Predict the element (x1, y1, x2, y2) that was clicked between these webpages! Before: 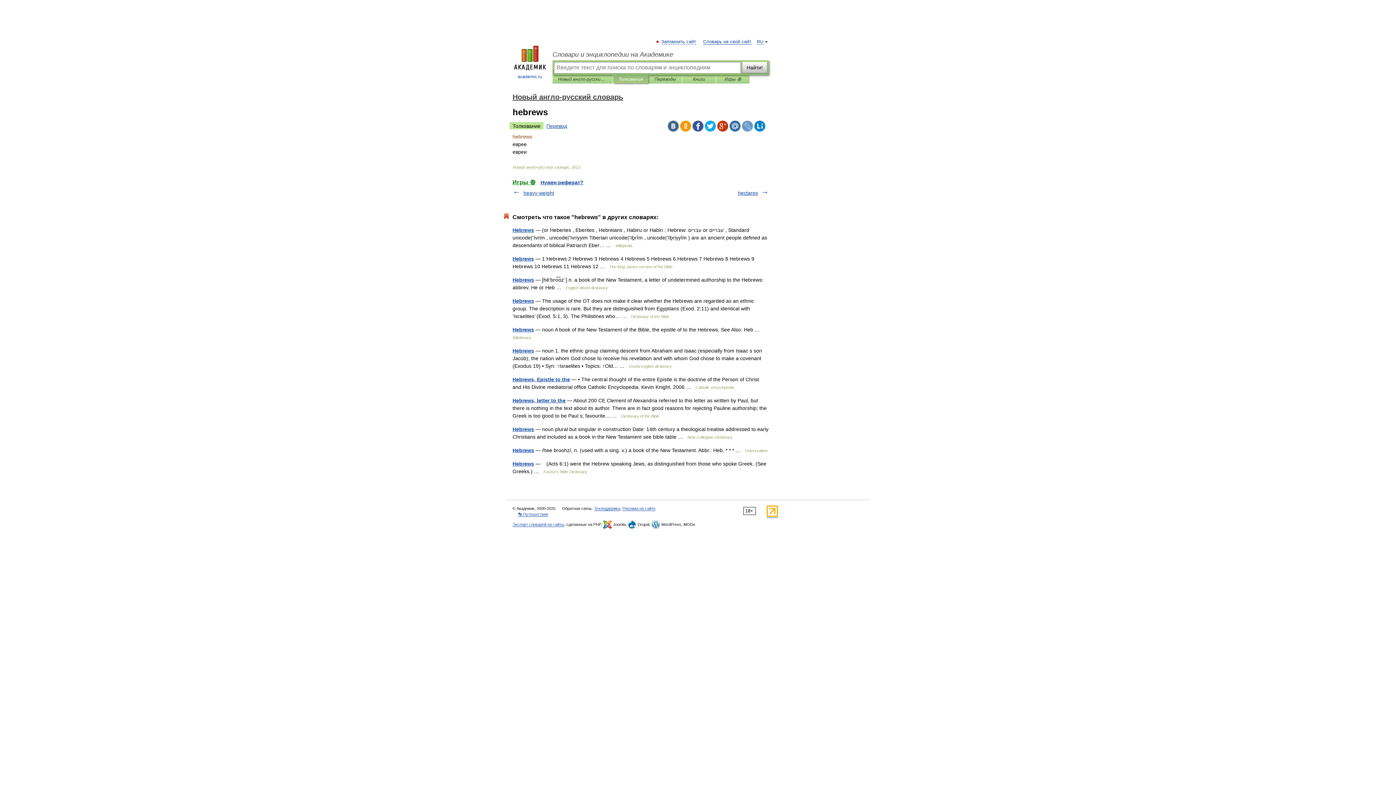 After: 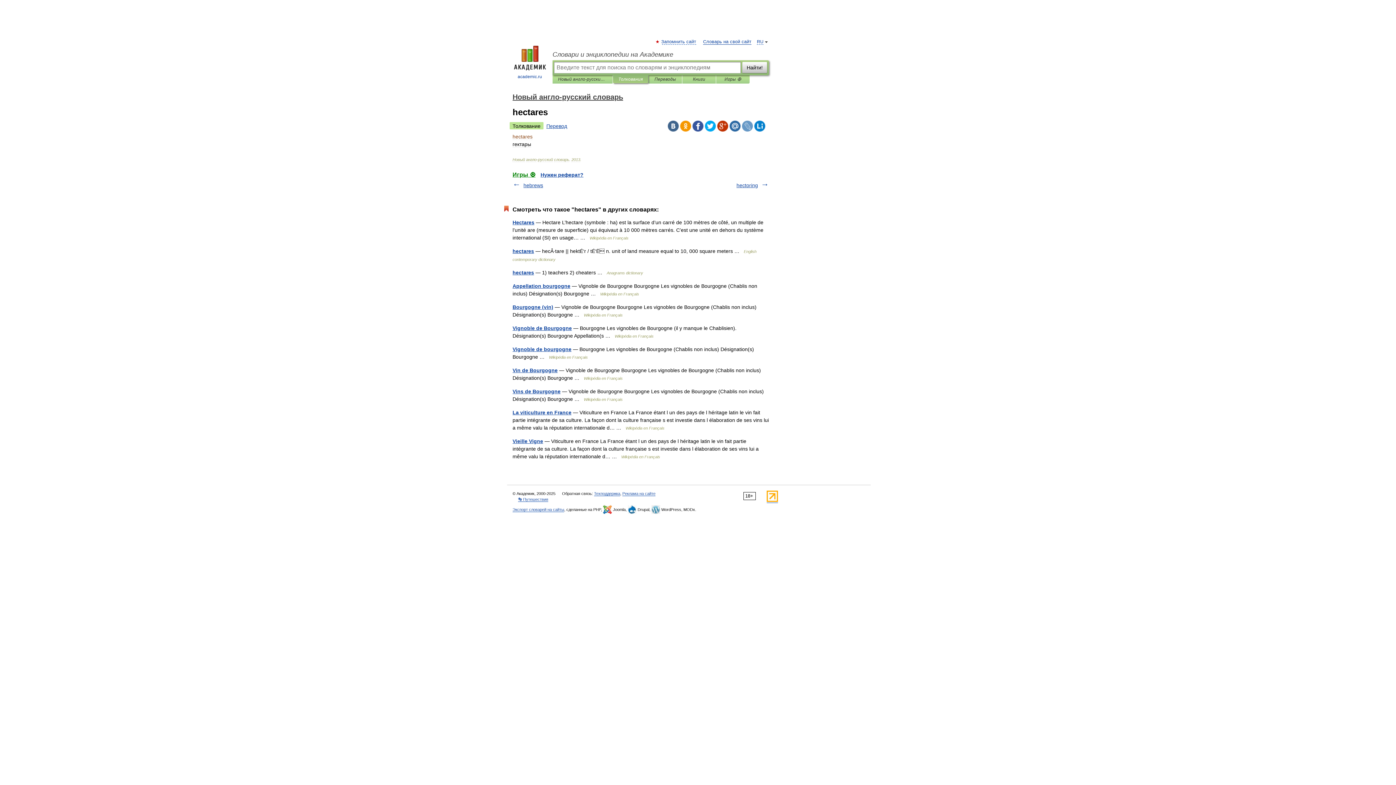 Action: bbox: (738, 190, 758, 196) label: hectares